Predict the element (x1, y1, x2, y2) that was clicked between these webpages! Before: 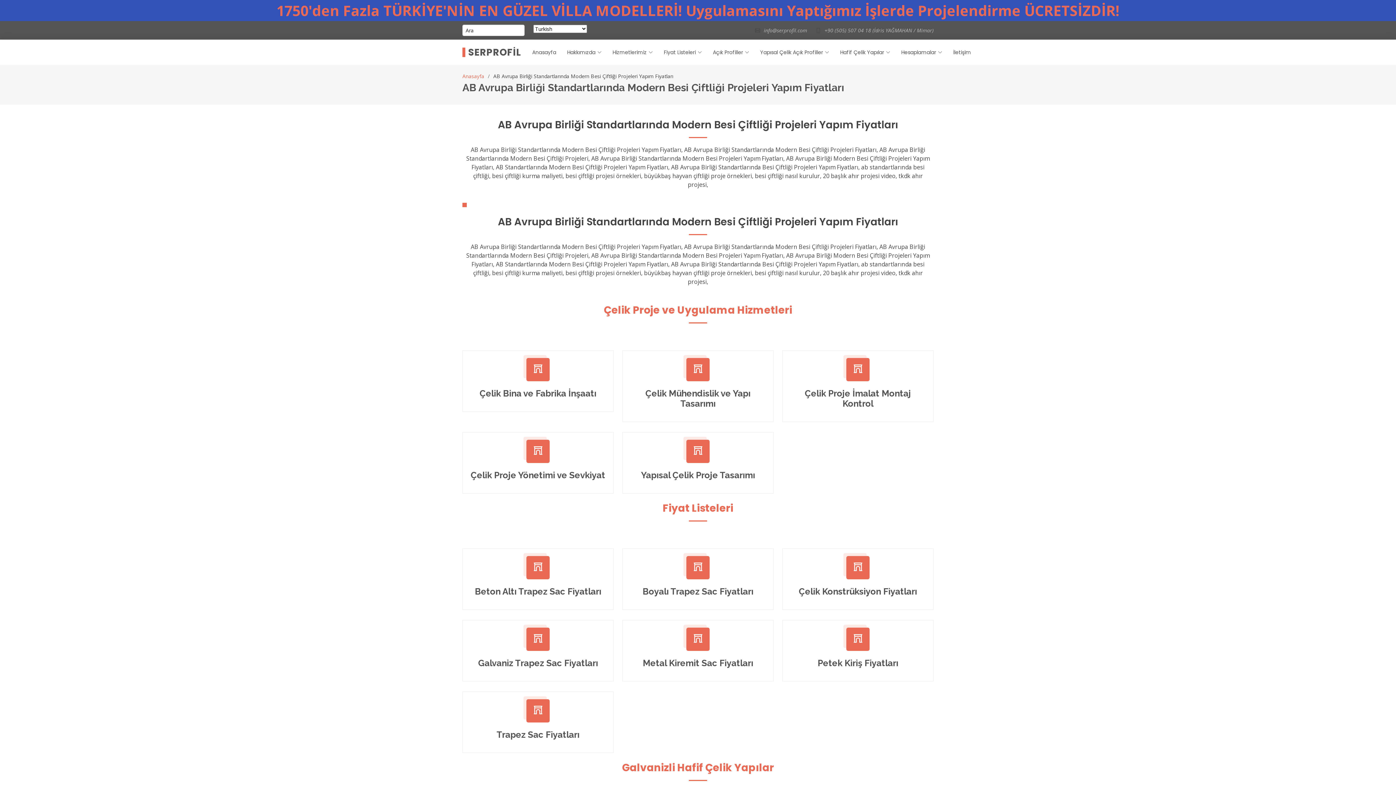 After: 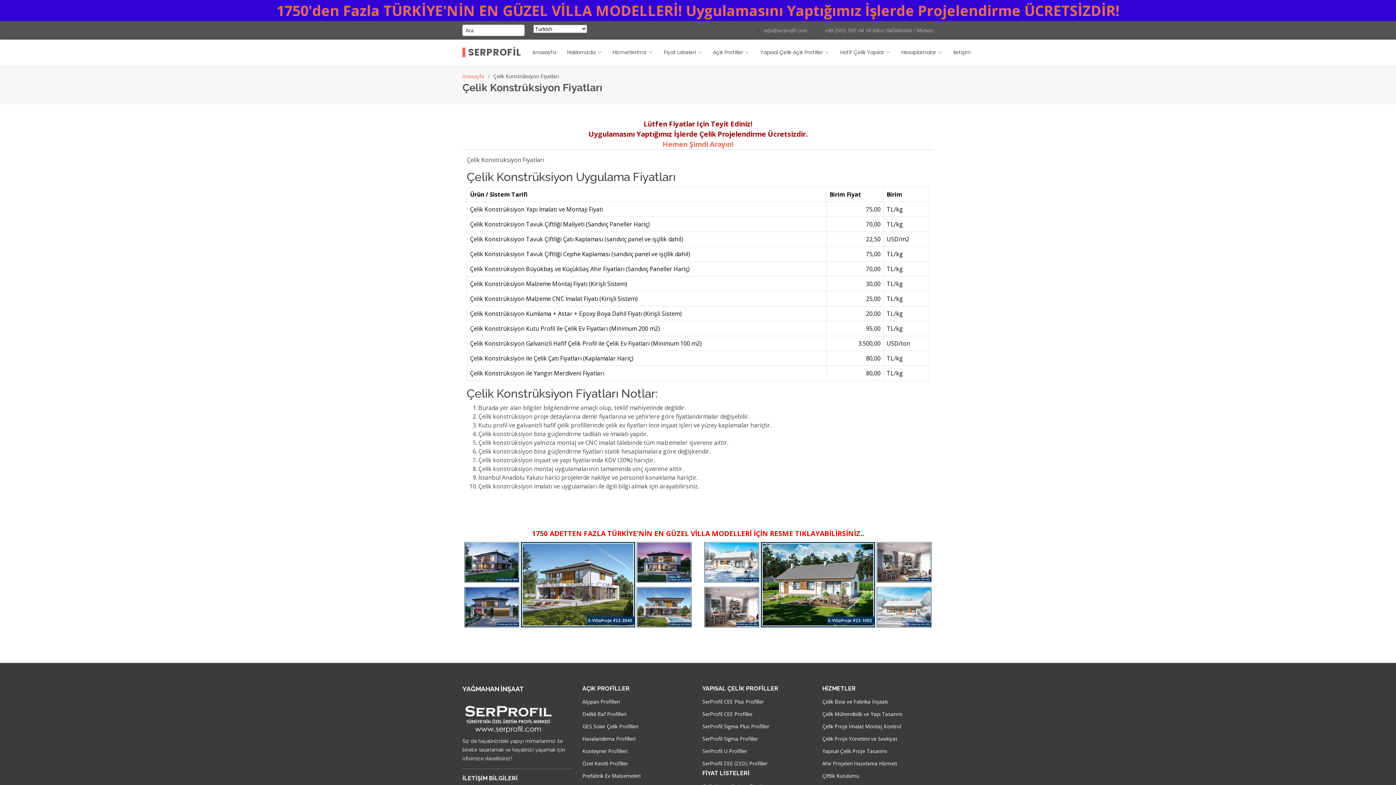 Action: label: Çelik Konstrüksiyon Fiyatları bbox: (799, 586, 917, 597)